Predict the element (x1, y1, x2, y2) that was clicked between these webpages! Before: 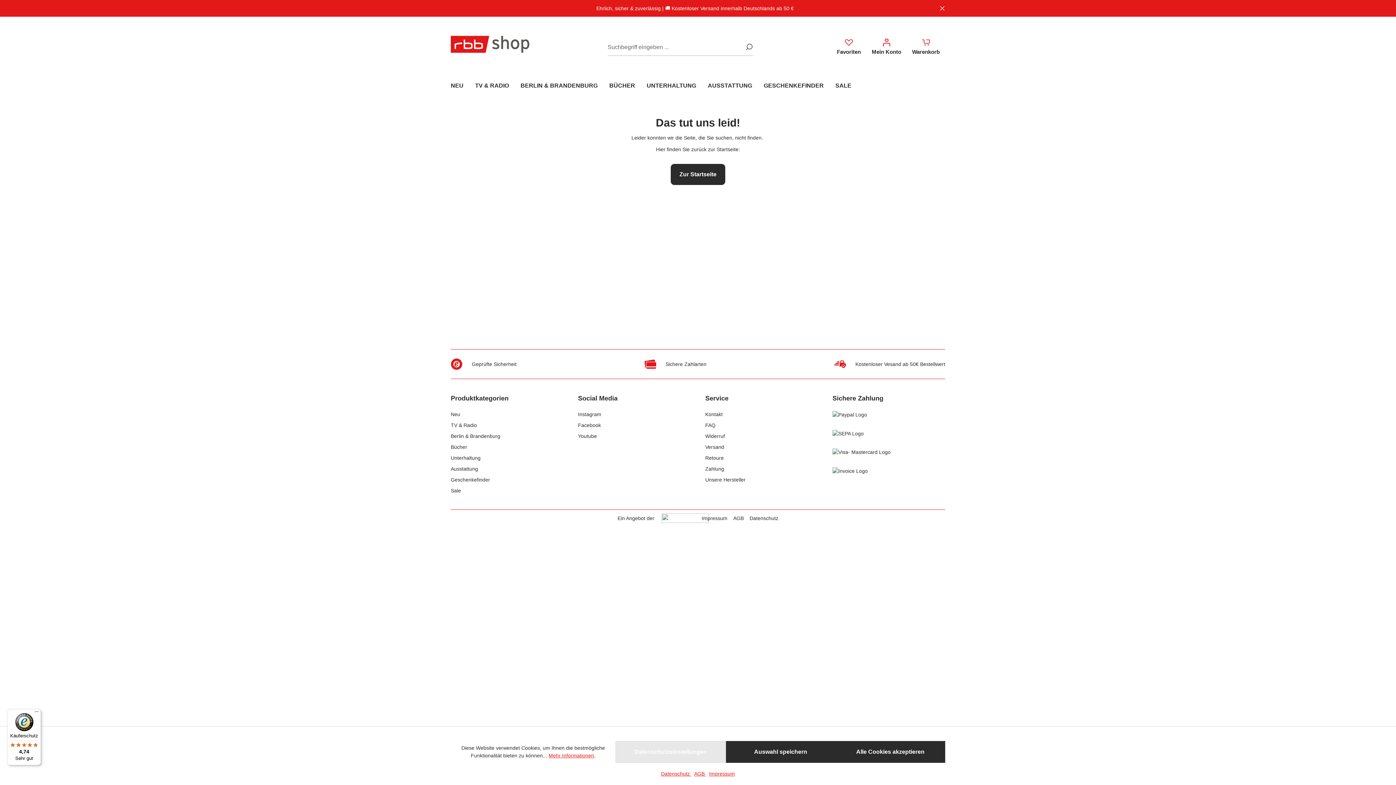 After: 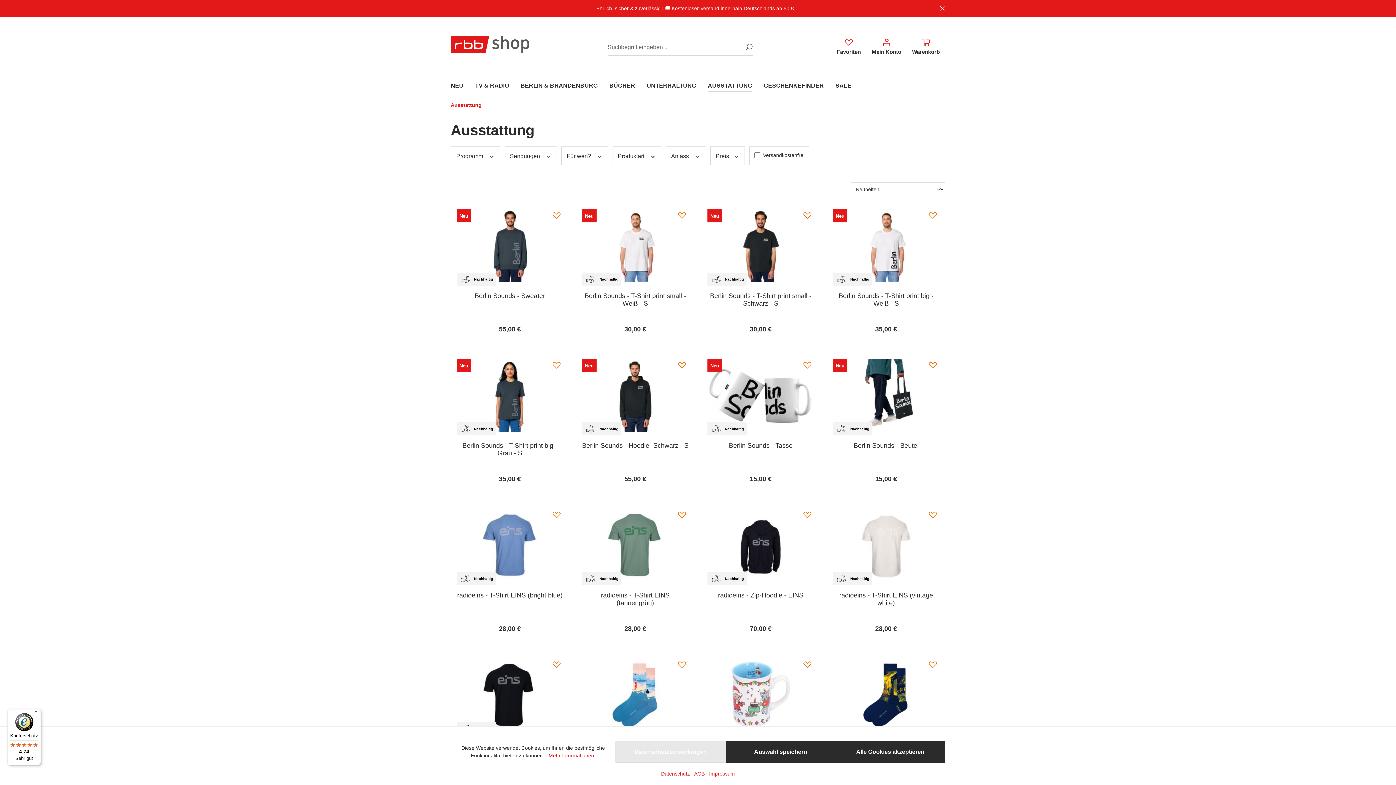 Action: label: Ausstattung bbox: (450, 466, 478, 472)